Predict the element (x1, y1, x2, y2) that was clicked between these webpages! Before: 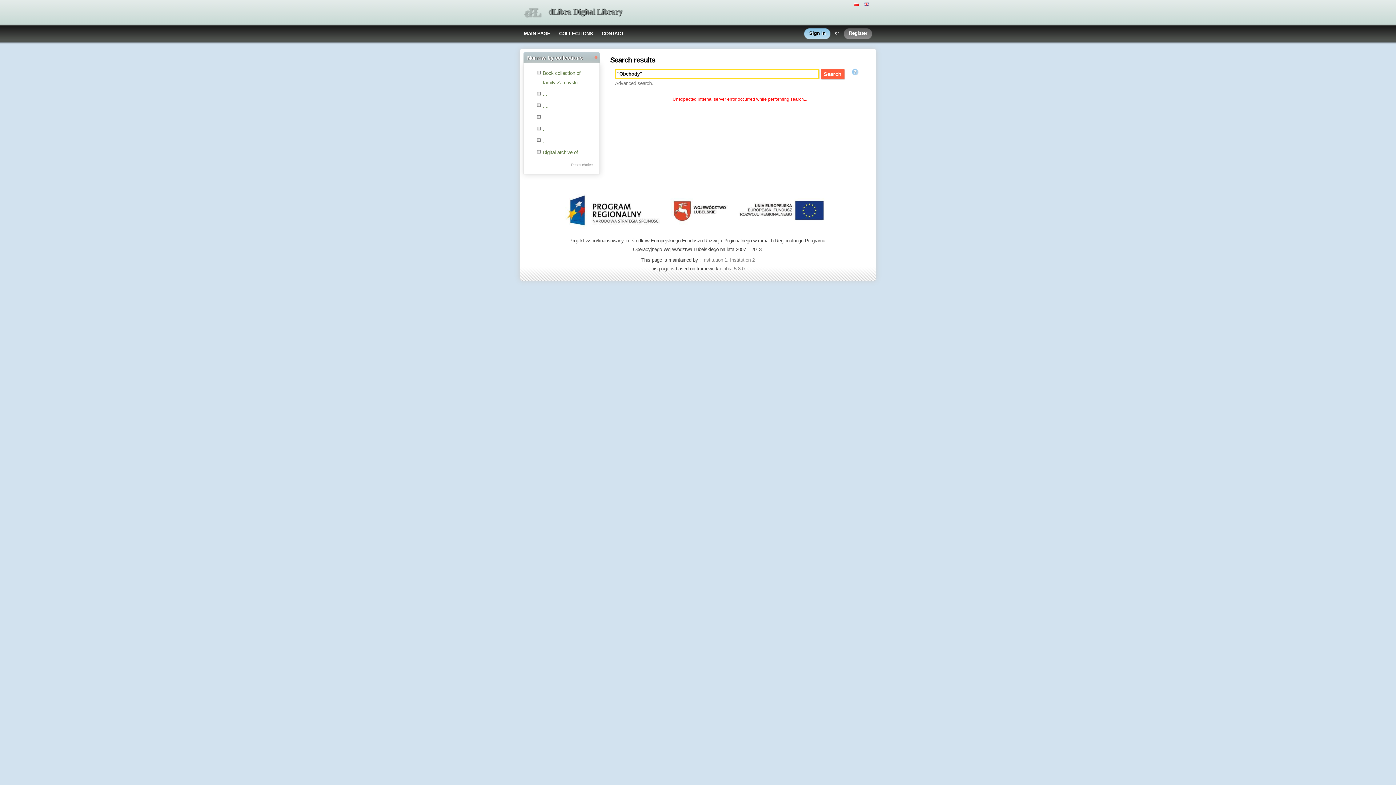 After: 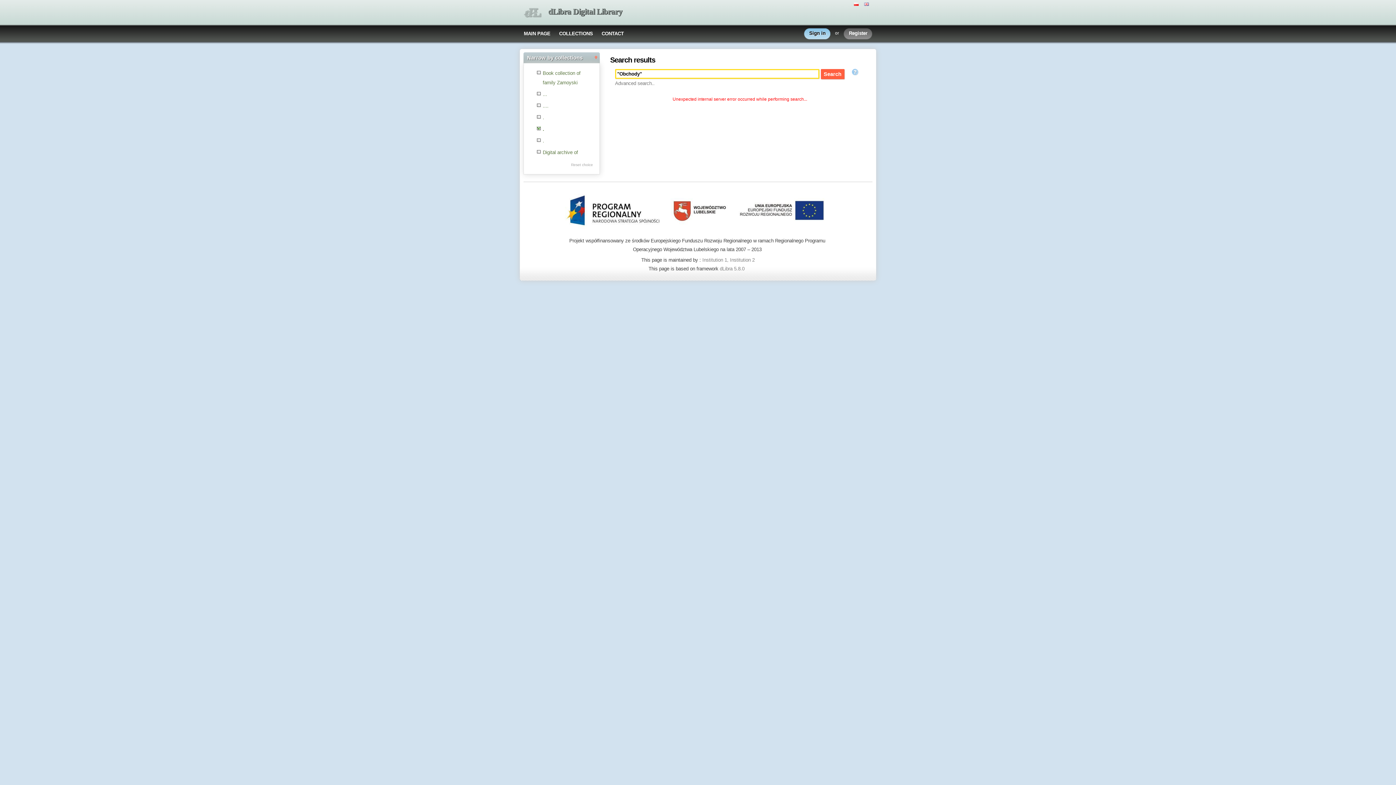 Action: label: . bbox: (542, 126, 544, 132)